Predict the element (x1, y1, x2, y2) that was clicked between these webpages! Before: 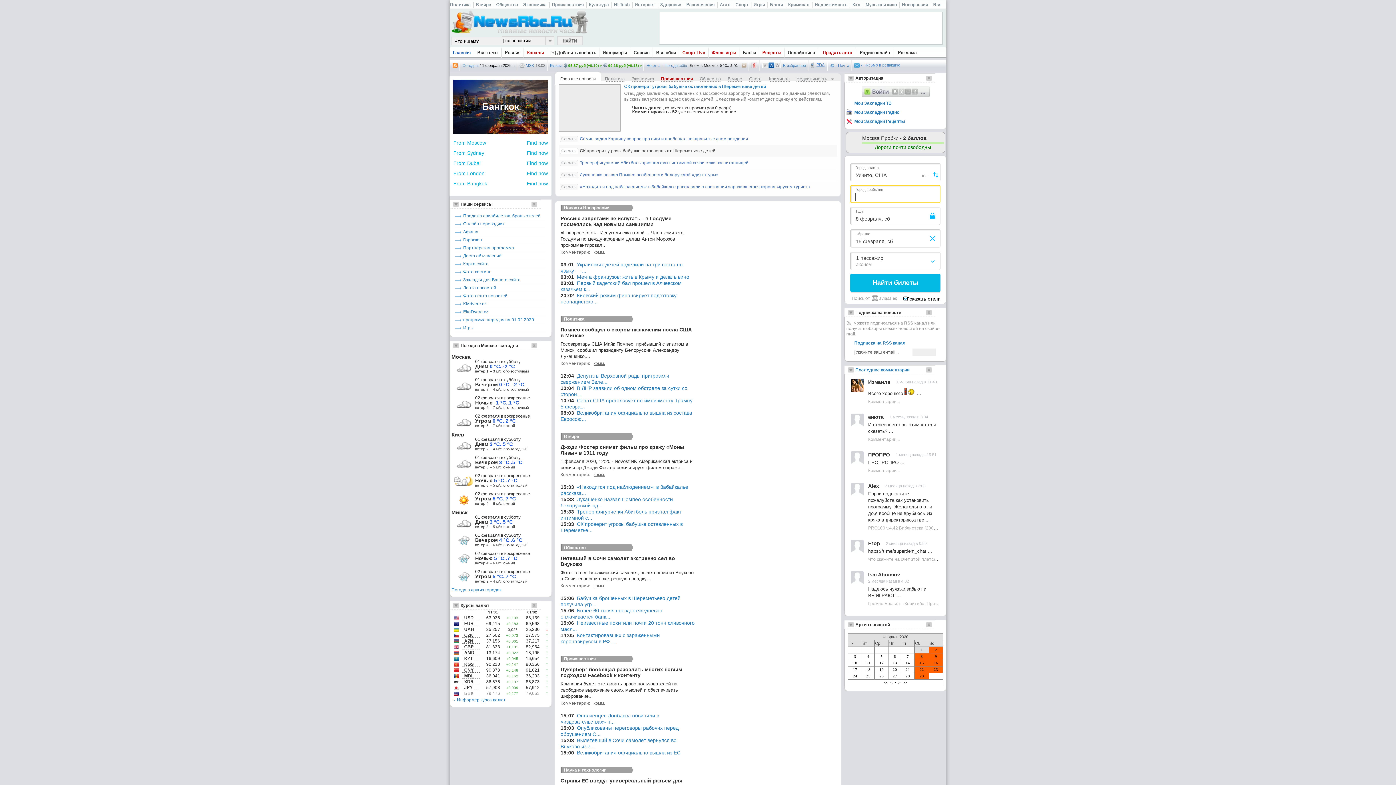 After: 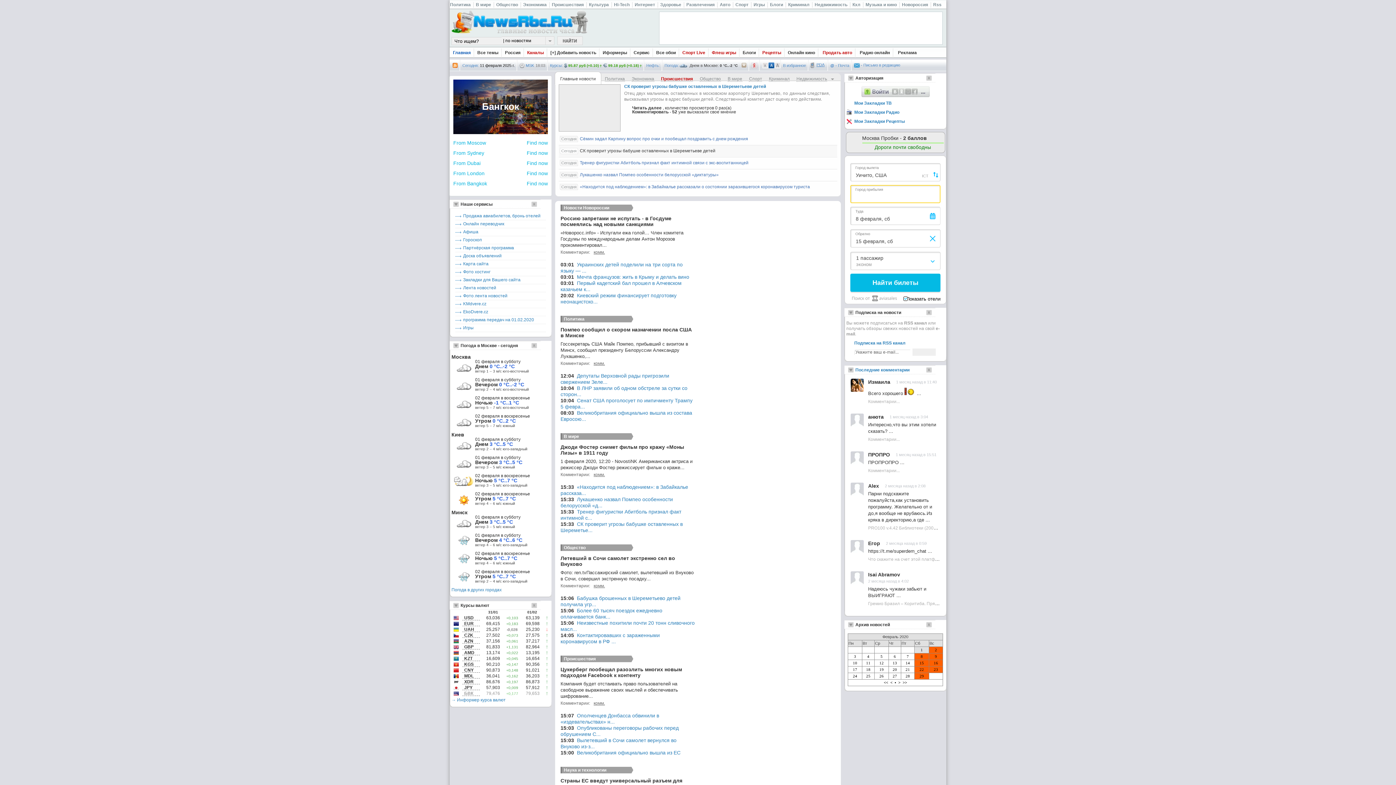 Action: label: 24 bbox: (853, 674, 857, 678)